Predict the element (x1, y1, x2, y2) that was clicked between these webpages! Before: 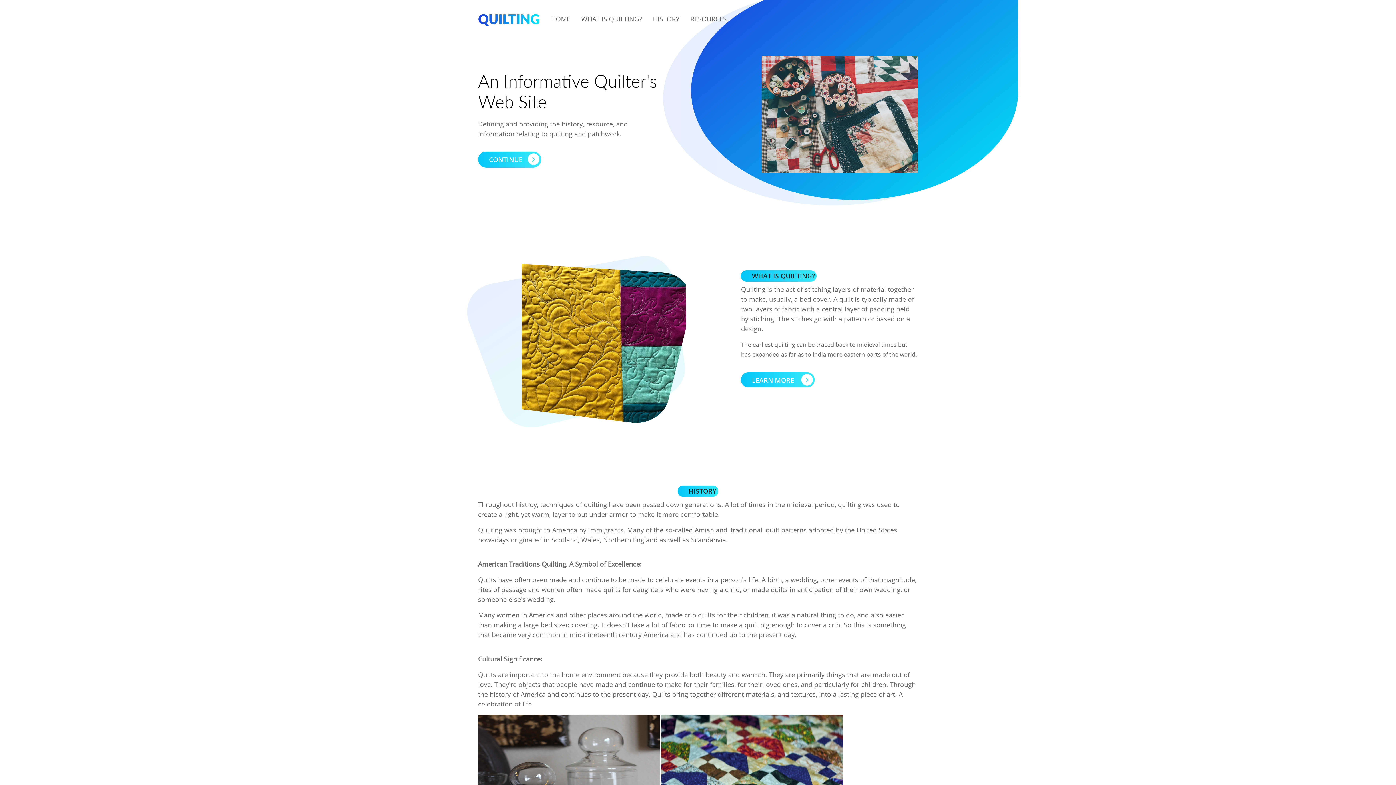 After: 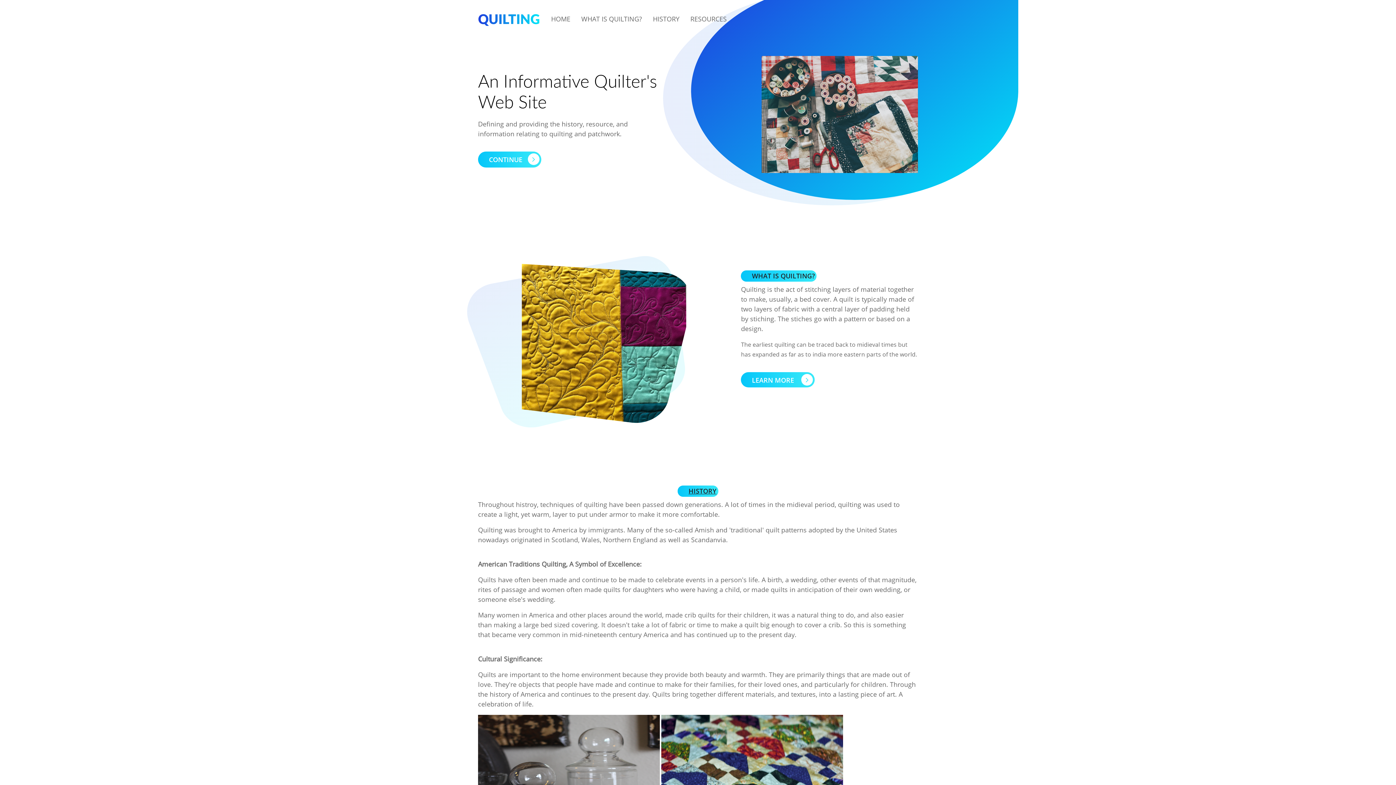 Action: bbox: (478, 7, 540, 30) label: QUILTING